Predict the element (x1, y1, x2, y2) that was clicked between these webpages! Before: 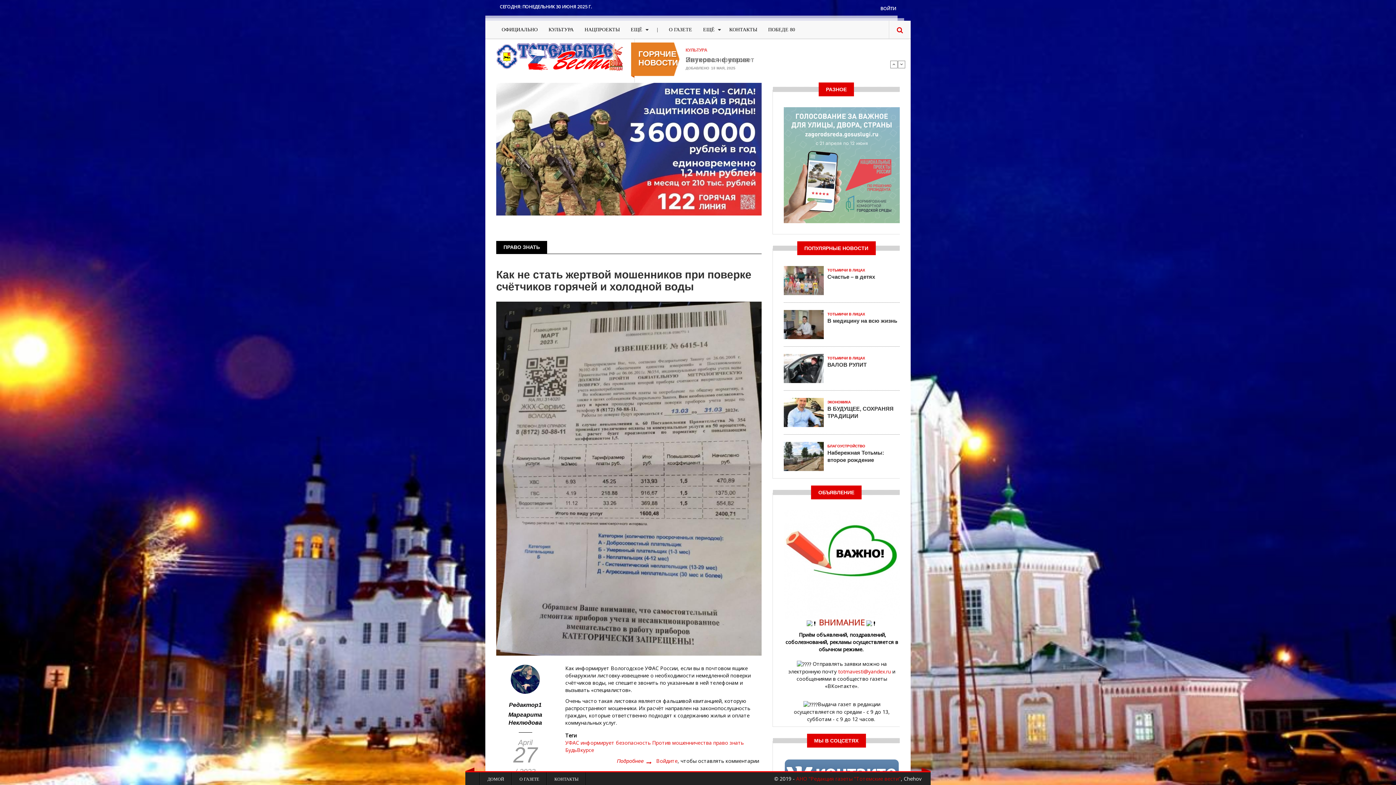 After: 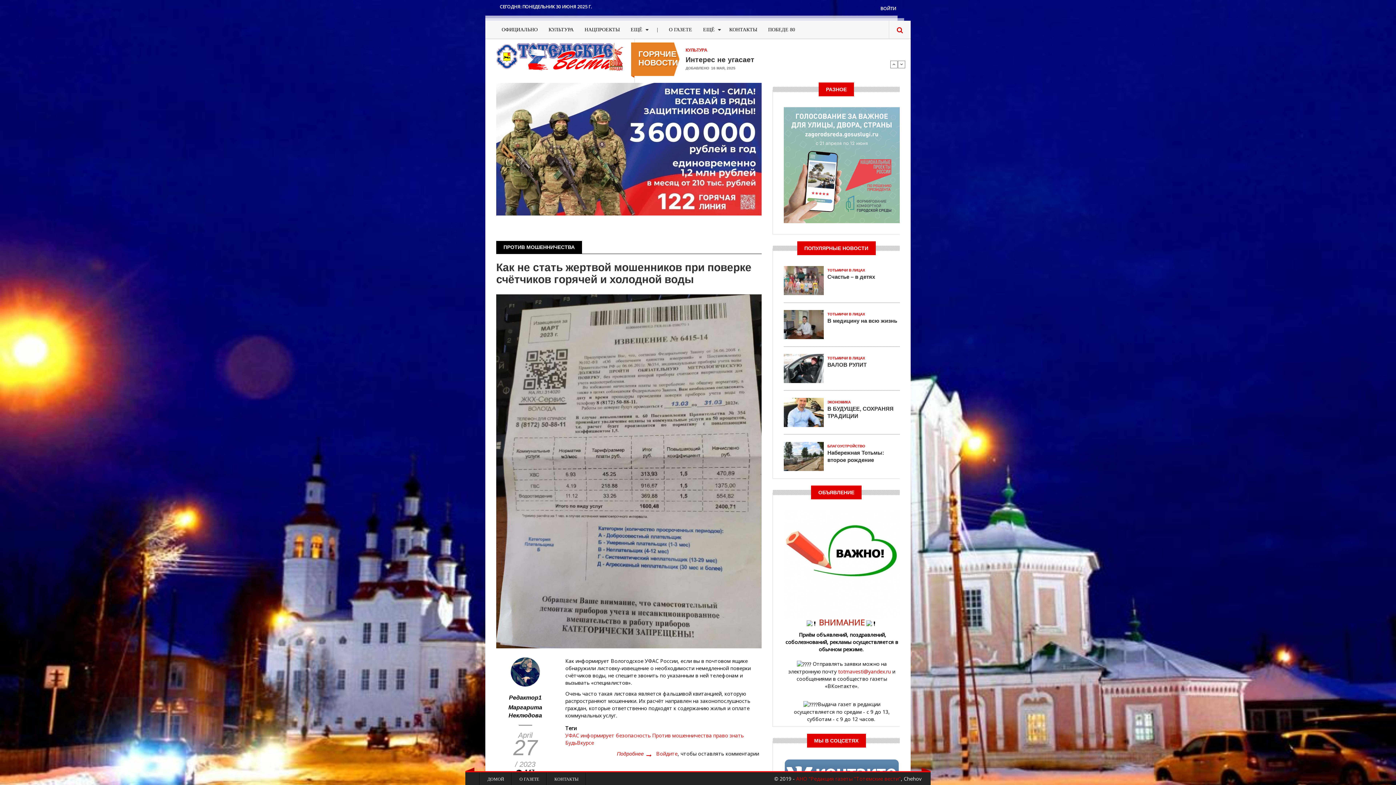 Action: bbox: (652, 739, 712, 746) label: Против мошенничества